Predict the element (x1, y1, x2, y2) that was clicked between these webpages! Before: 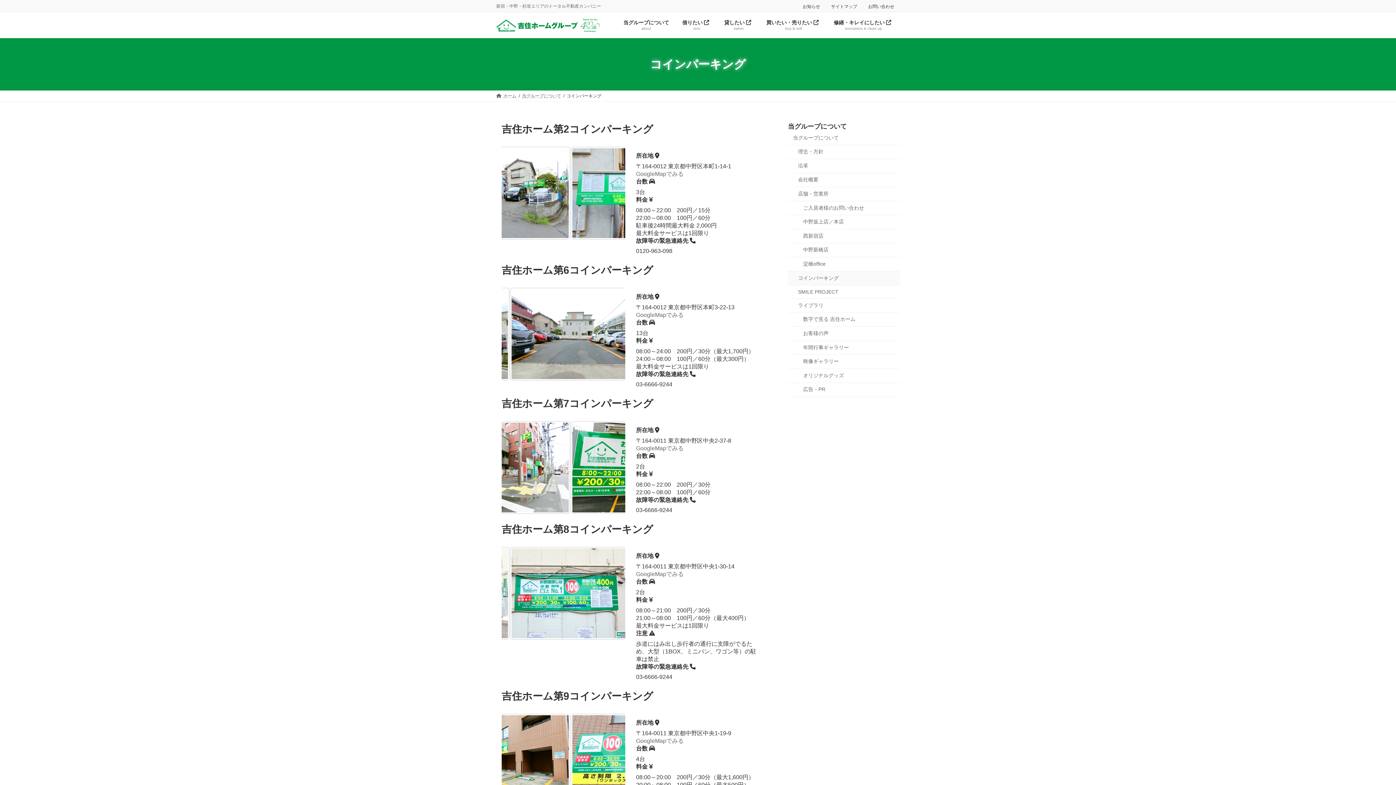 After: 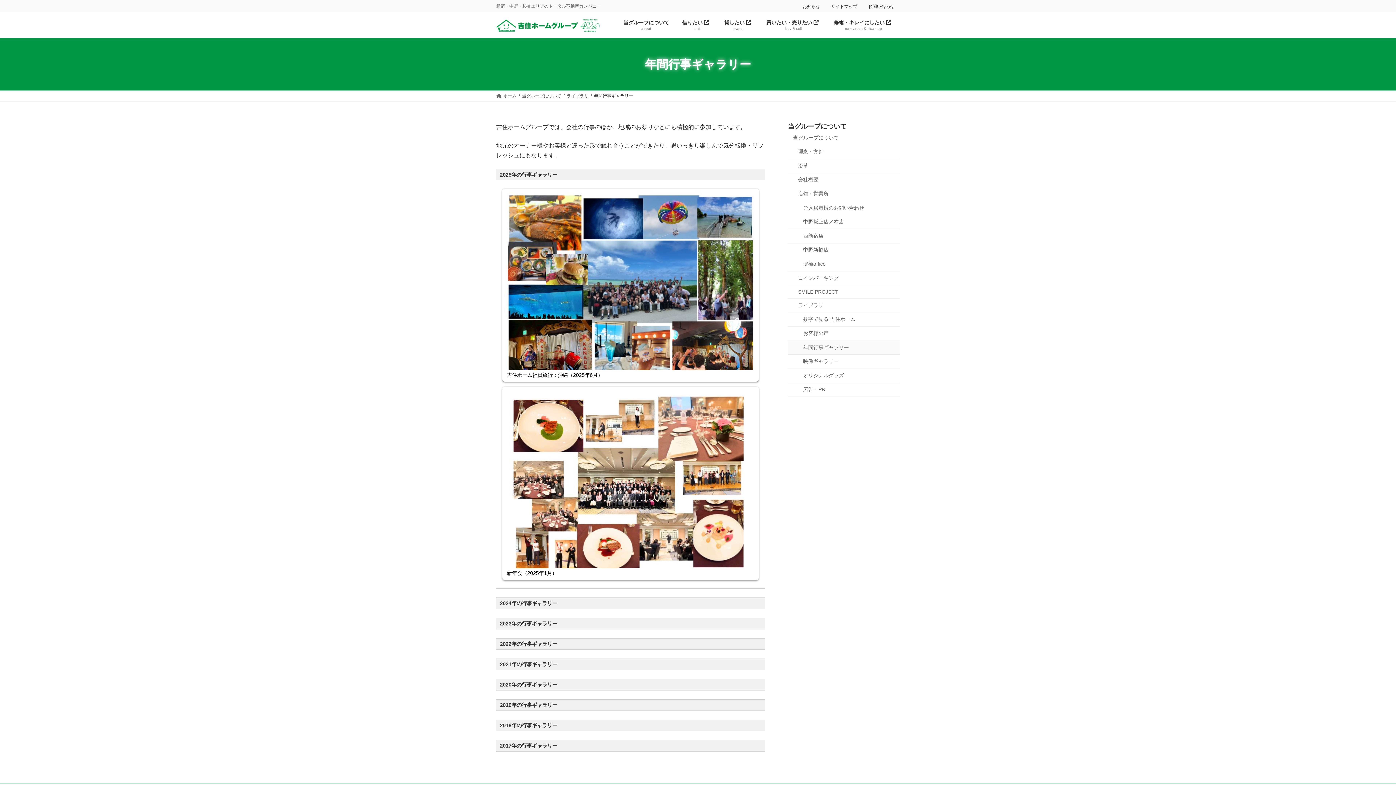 Action: bbox: (788, 341, 900, 355) label: 年間行事ギャラリー